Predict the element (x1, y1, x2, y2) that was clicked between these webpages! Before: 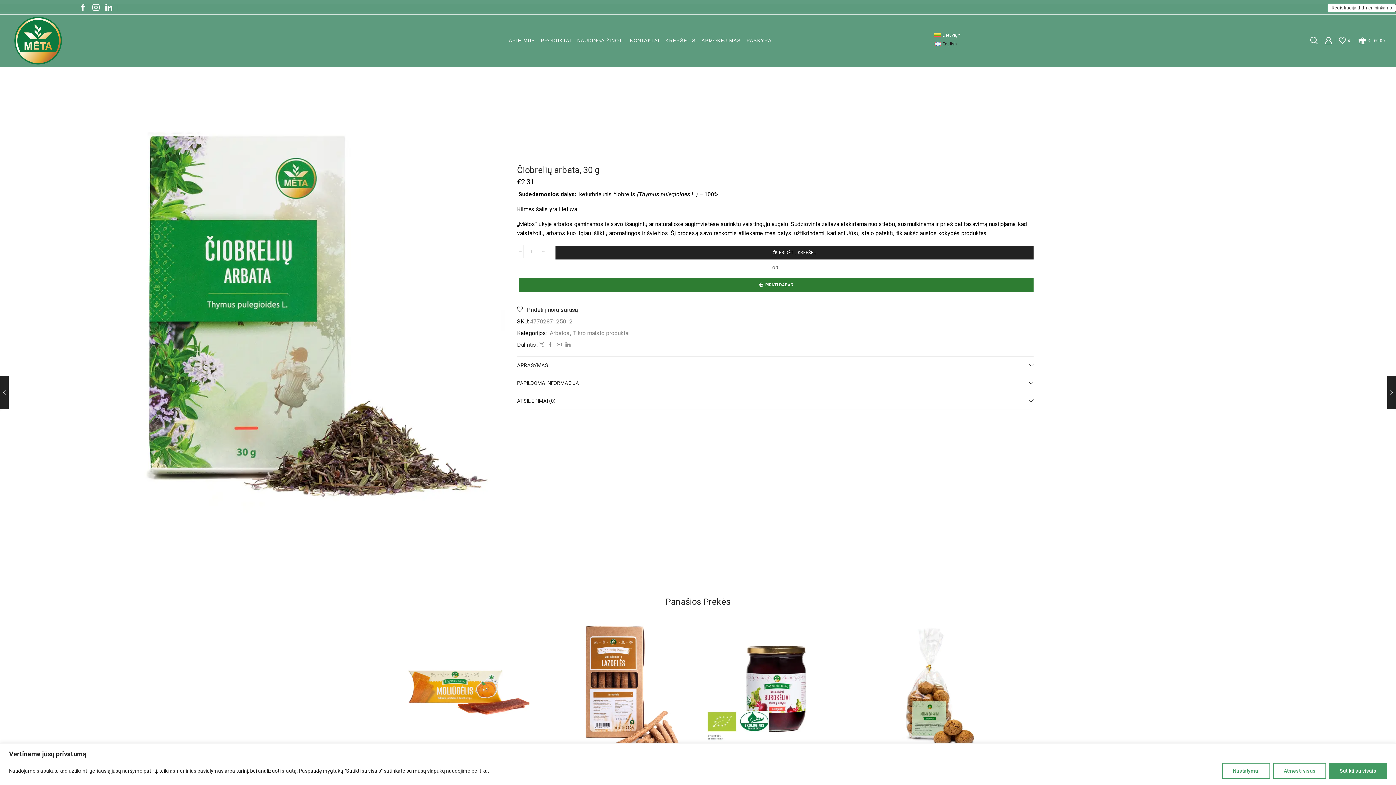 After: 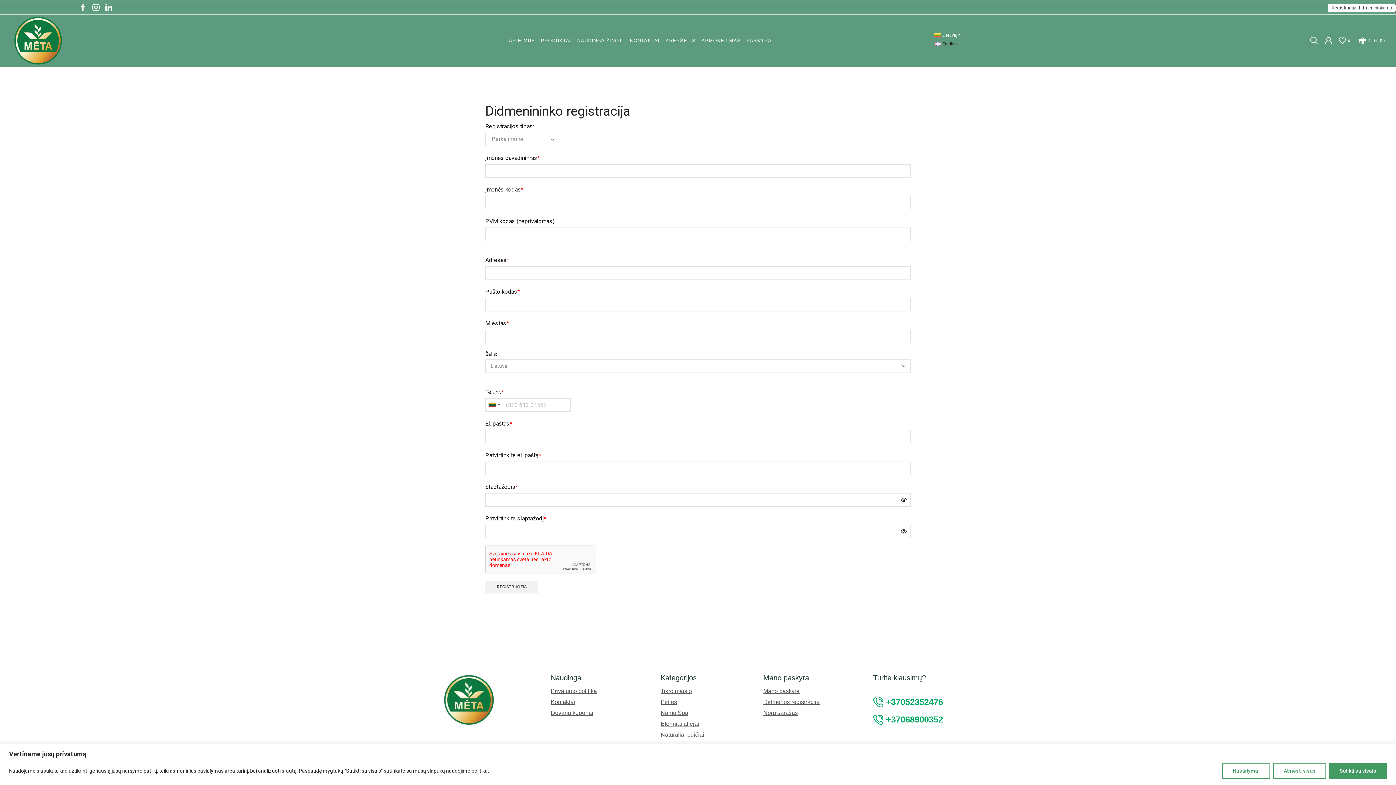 Action: label: Registracija didmenininkams bbox: (1327, 3, 1396, 12)